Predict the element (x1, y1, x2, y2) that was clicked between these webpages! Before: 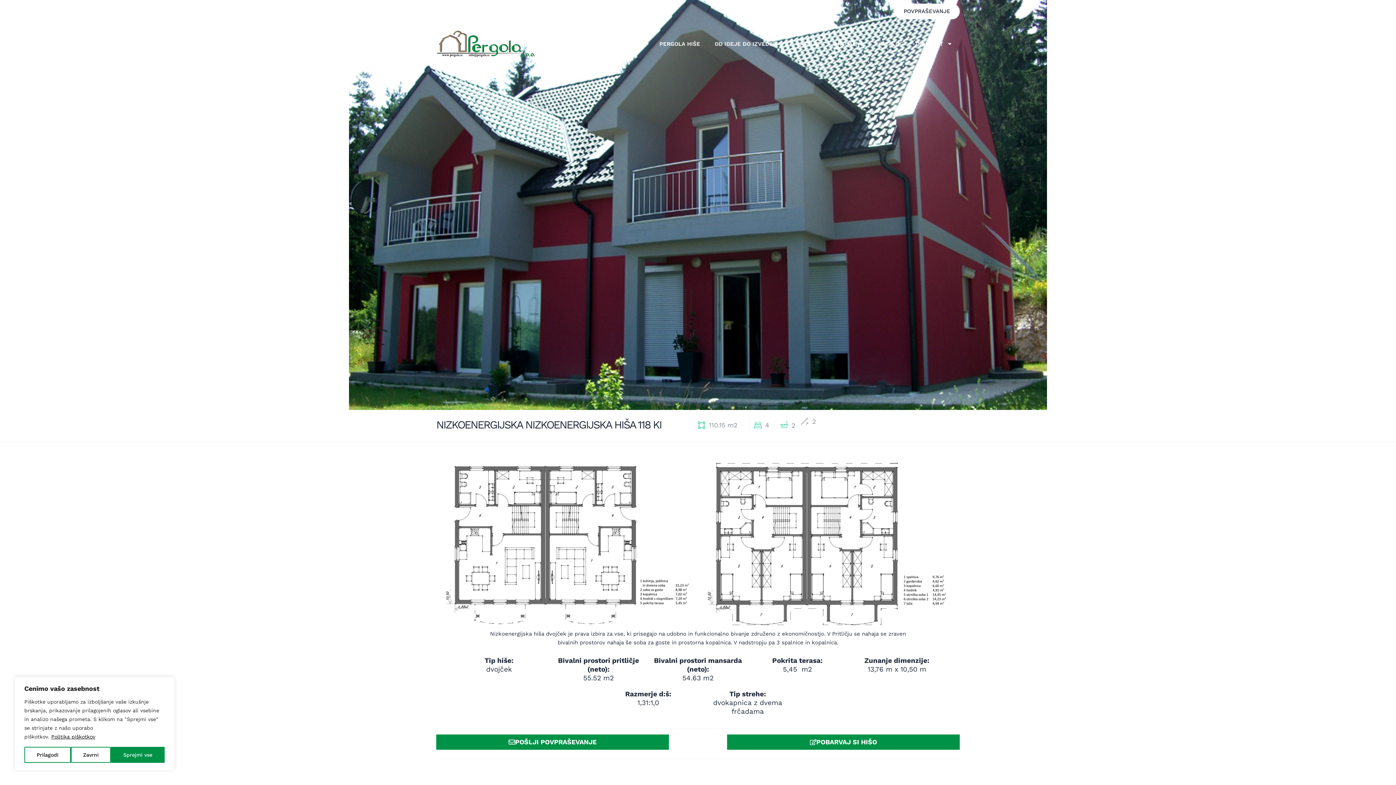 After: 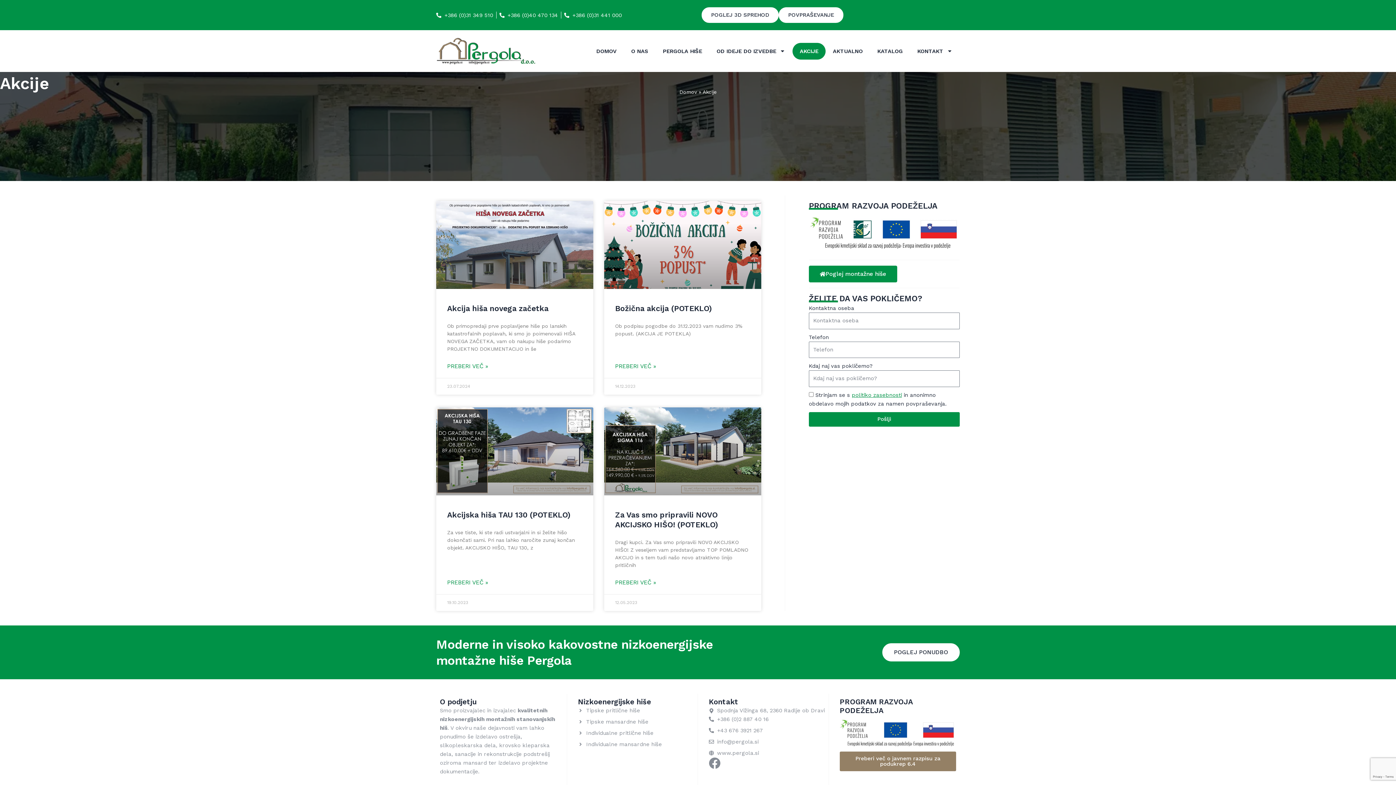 Action: label: AKCIJE bbox: (793, 35, 826, 52)